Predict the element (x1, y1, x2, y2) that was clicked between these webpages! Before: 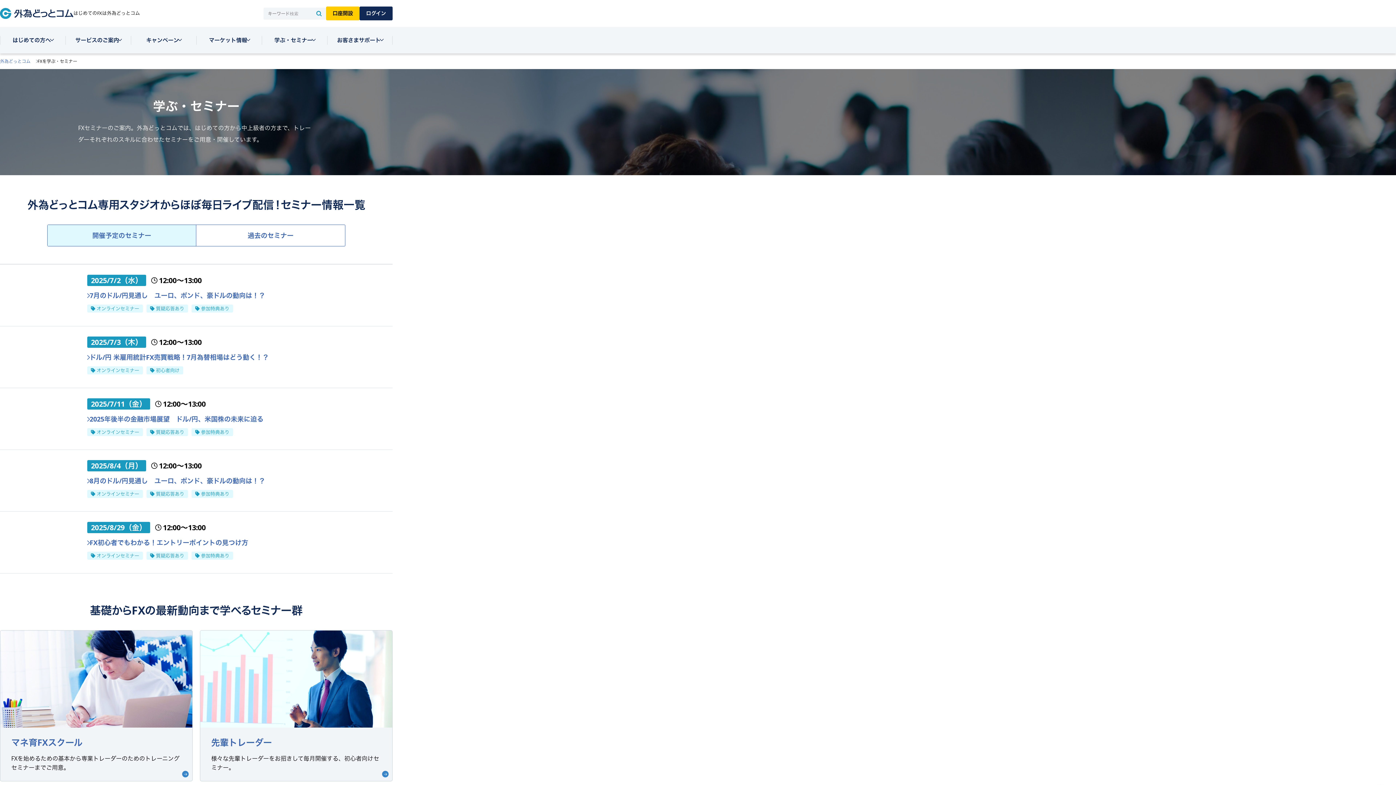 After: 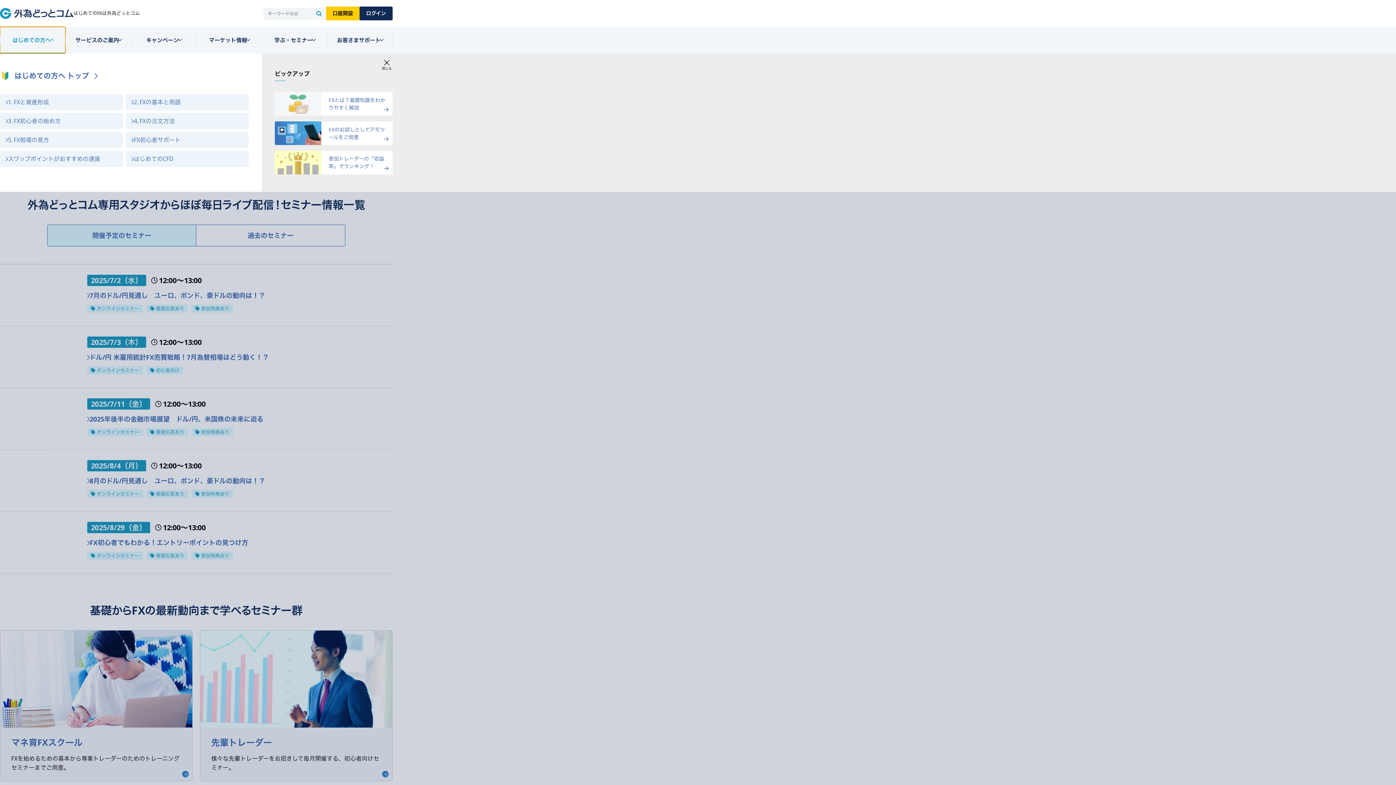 Action: bbox: (0, 26, 65, 53) label: はじめての方へ